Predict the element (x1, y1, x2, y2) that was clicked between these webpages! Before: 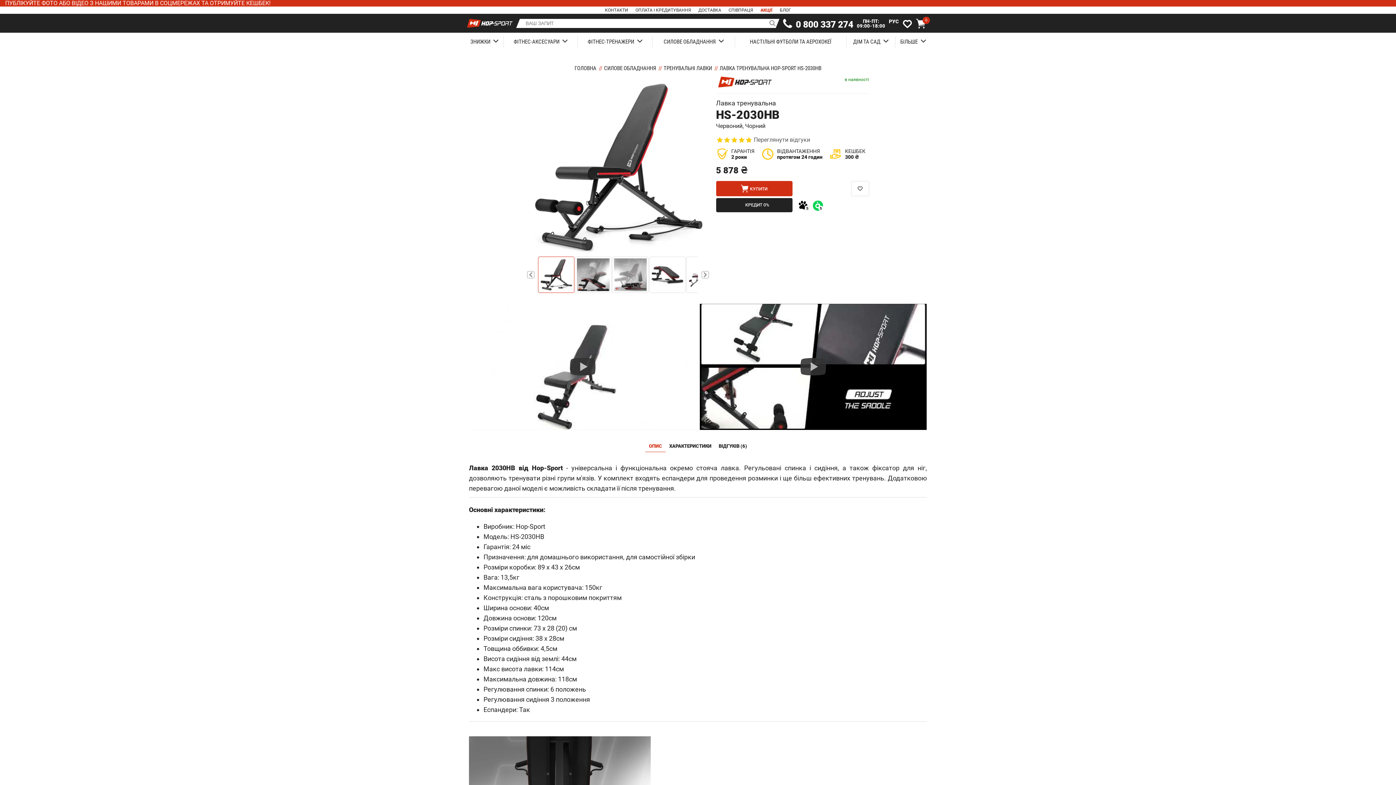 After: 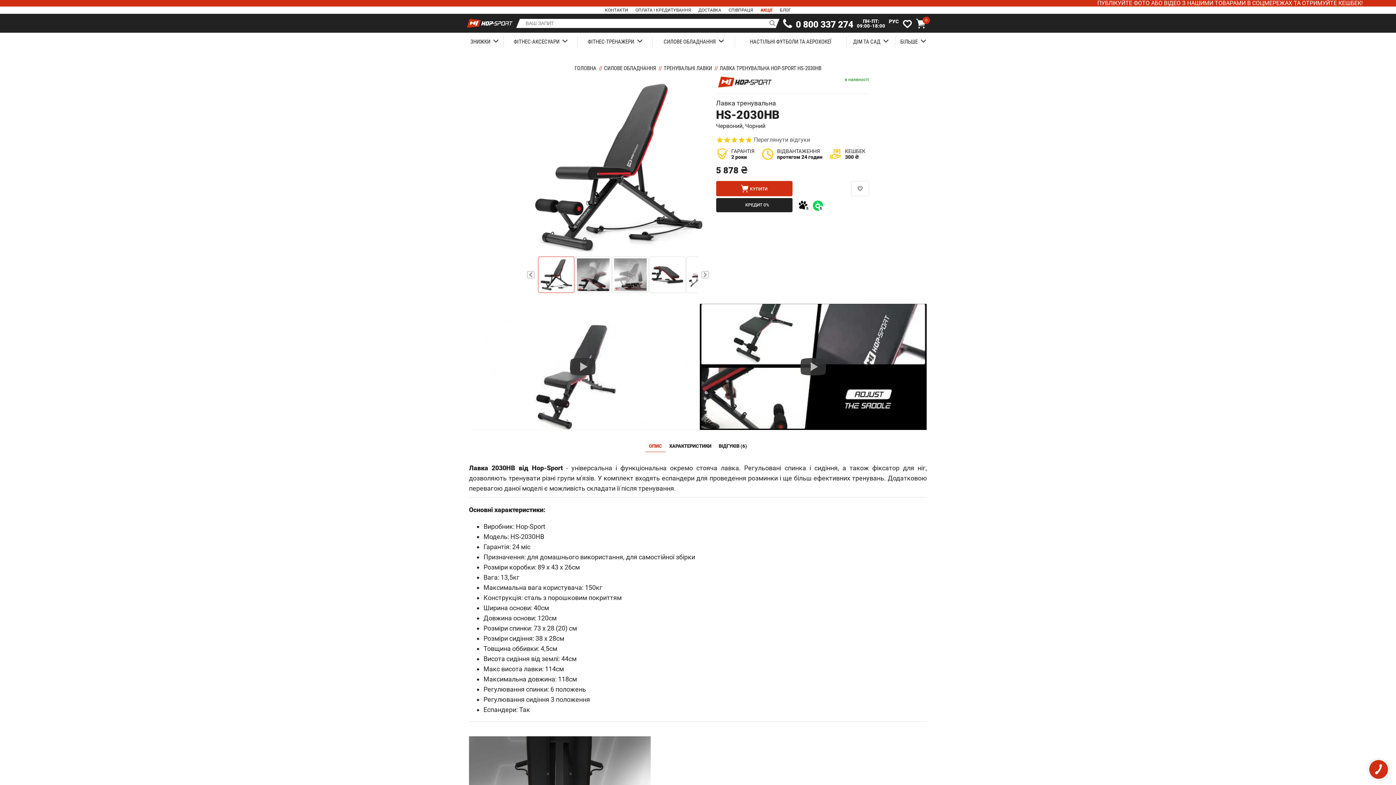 Action: label: telephone bbox: (796, 20, 853, 32)